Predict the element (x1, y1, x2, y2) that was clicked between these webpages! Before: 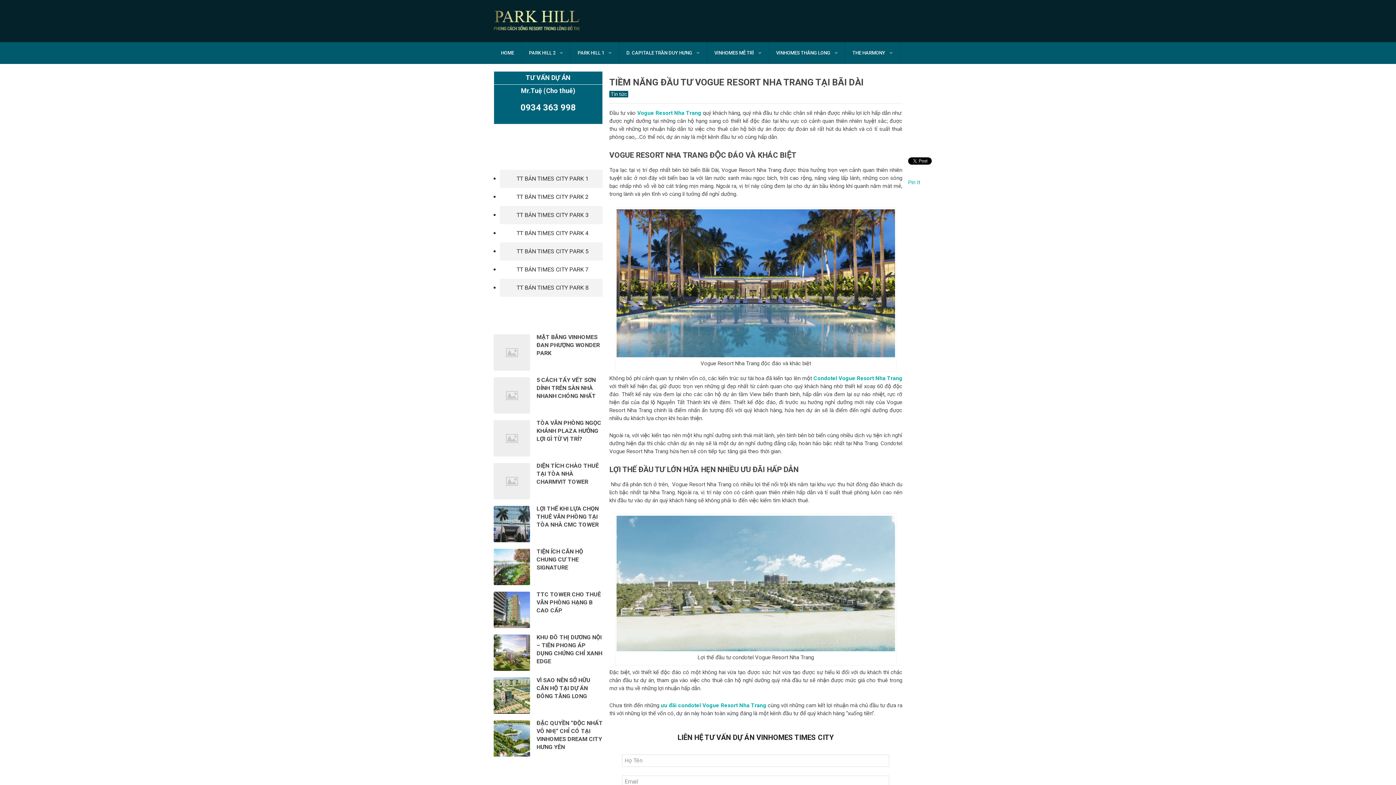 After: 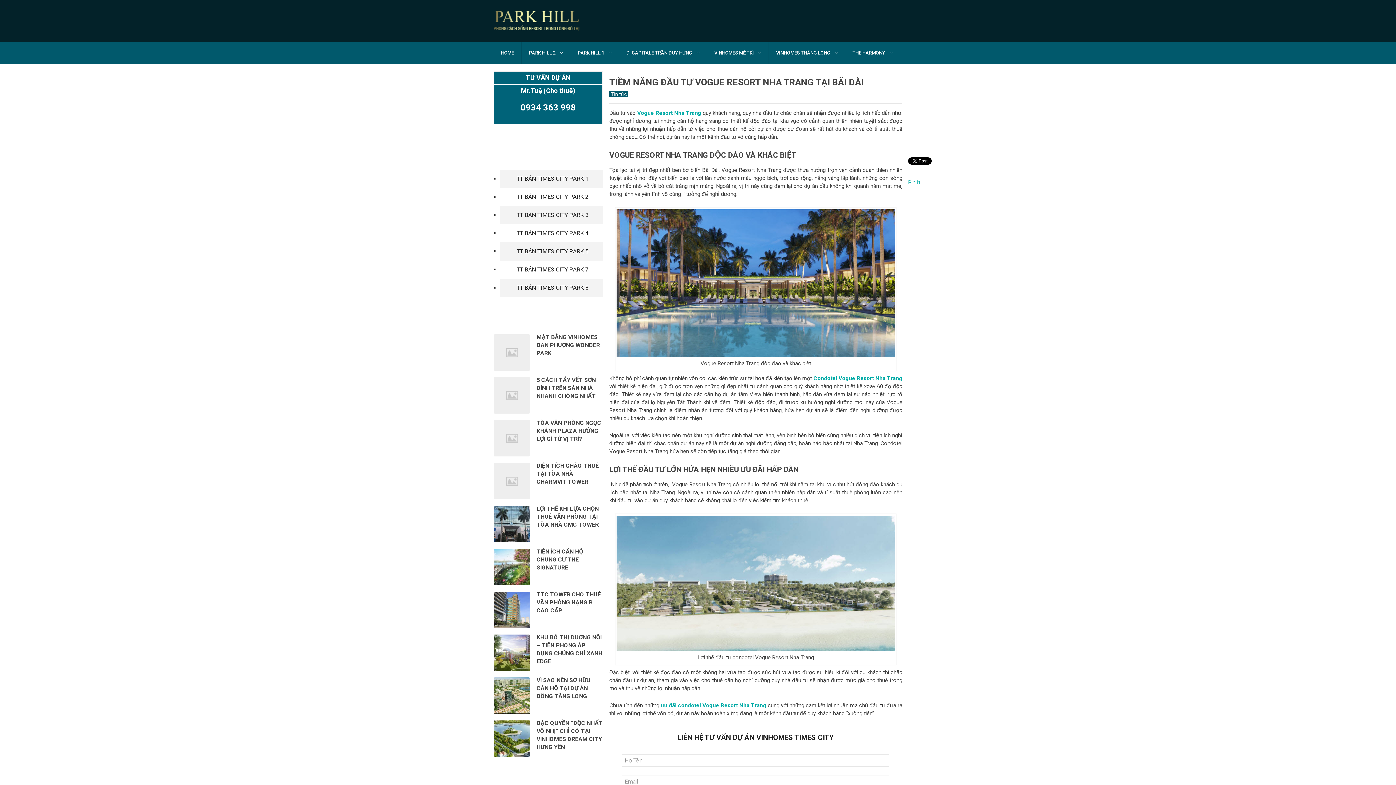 Action: bbox: (637, 109, 701, 116) label: Vogue Resort Nha Trang